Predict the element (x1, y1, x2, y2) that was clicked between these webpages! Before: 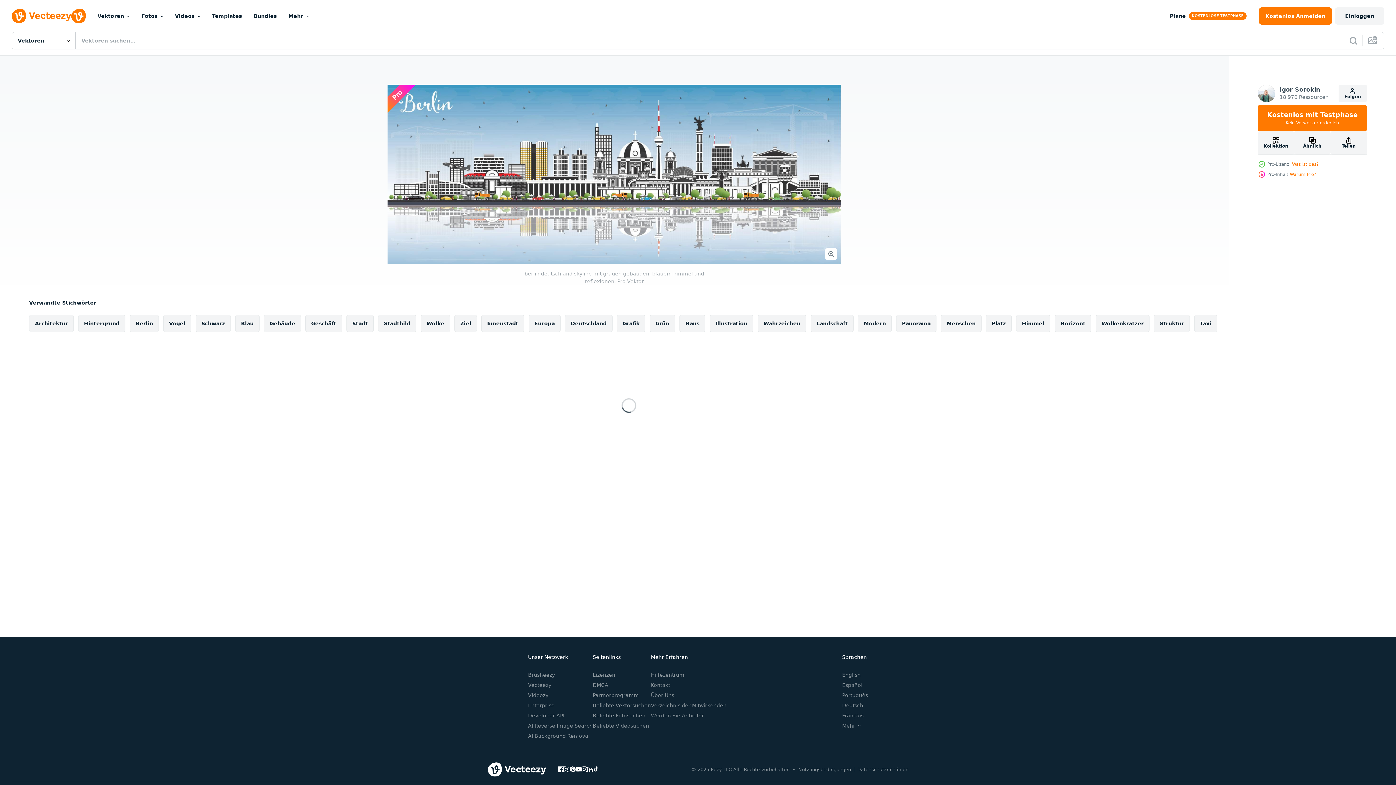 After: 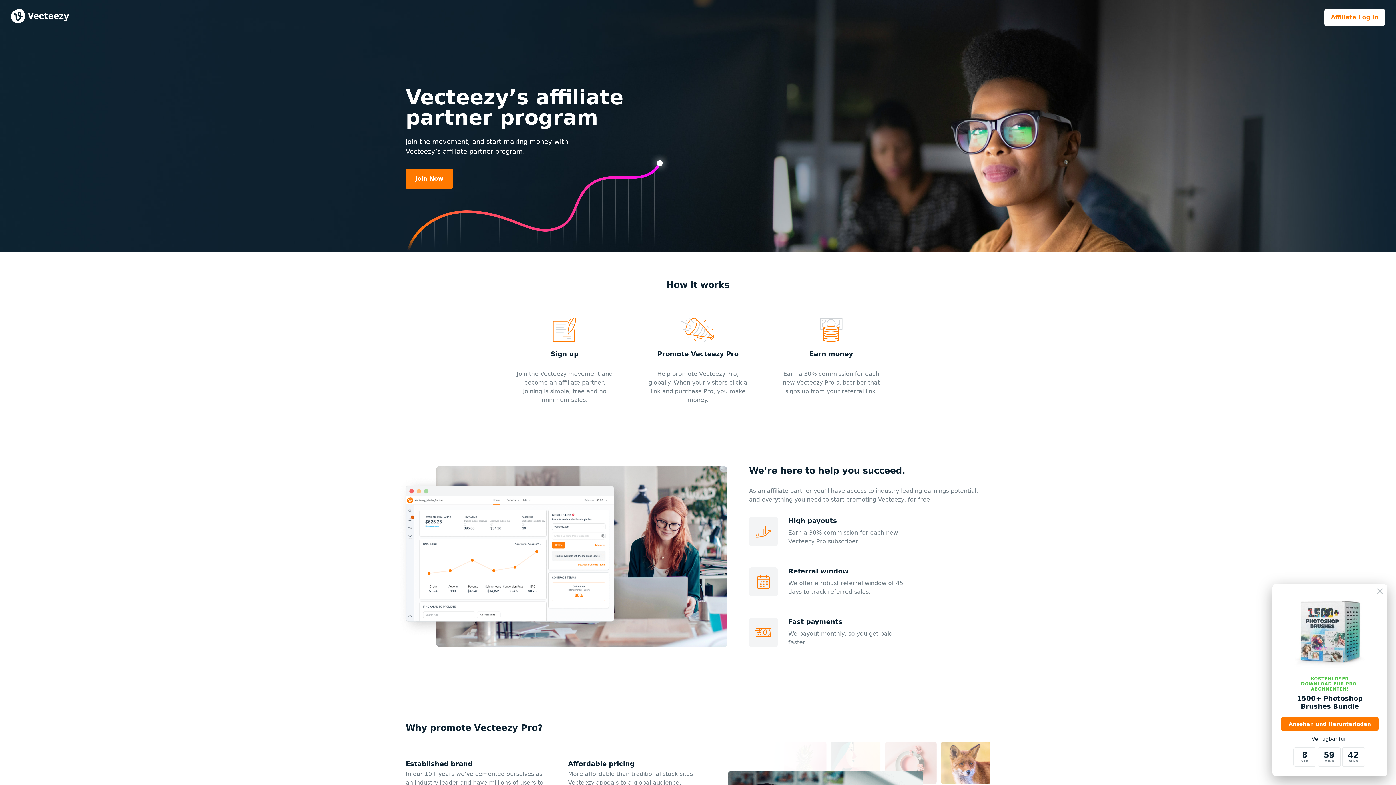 Action: label: Partnerprogramm bbox: (592, 692, 639, 698)